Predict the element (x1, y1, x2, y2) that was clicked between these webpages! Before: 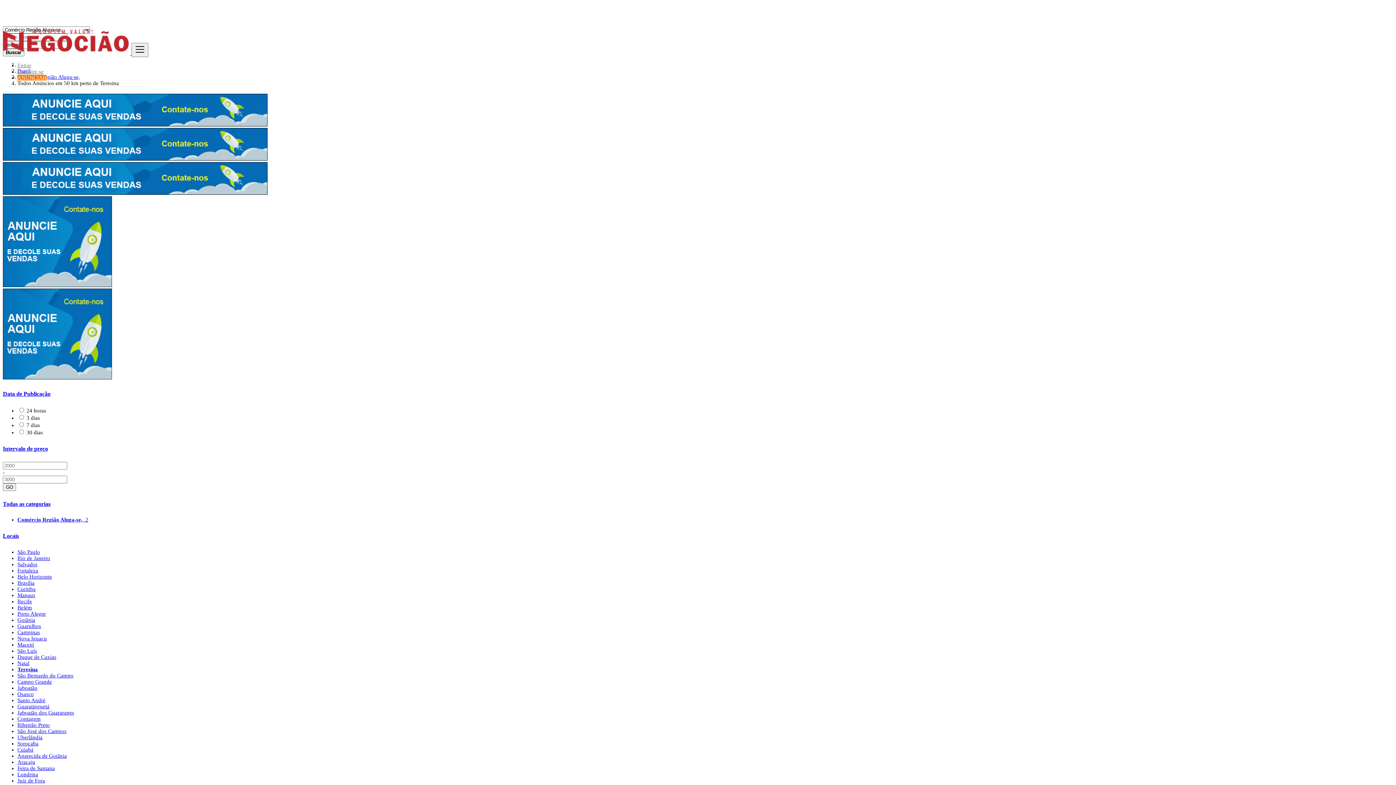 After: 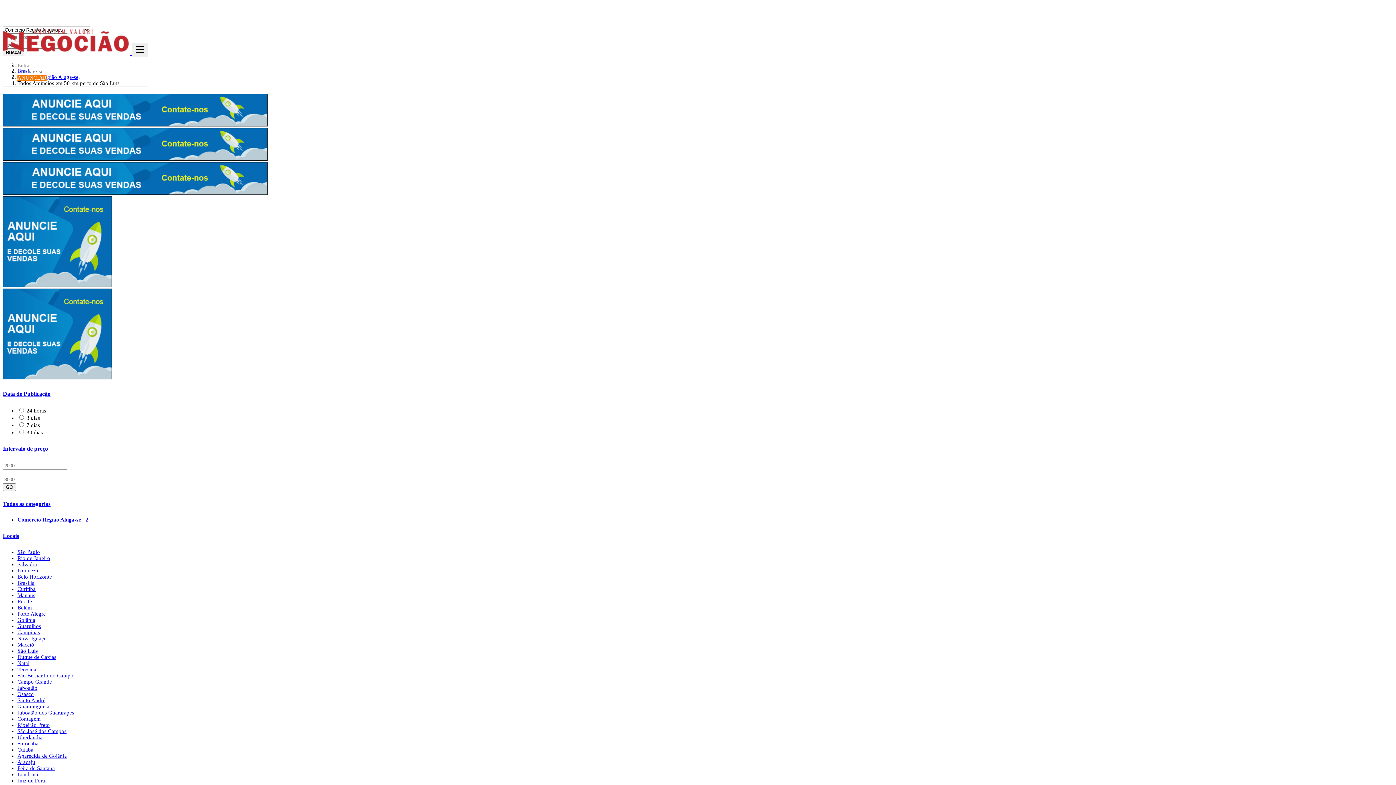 Action: label: São Luís bbox: (17, 648, 37, 654)